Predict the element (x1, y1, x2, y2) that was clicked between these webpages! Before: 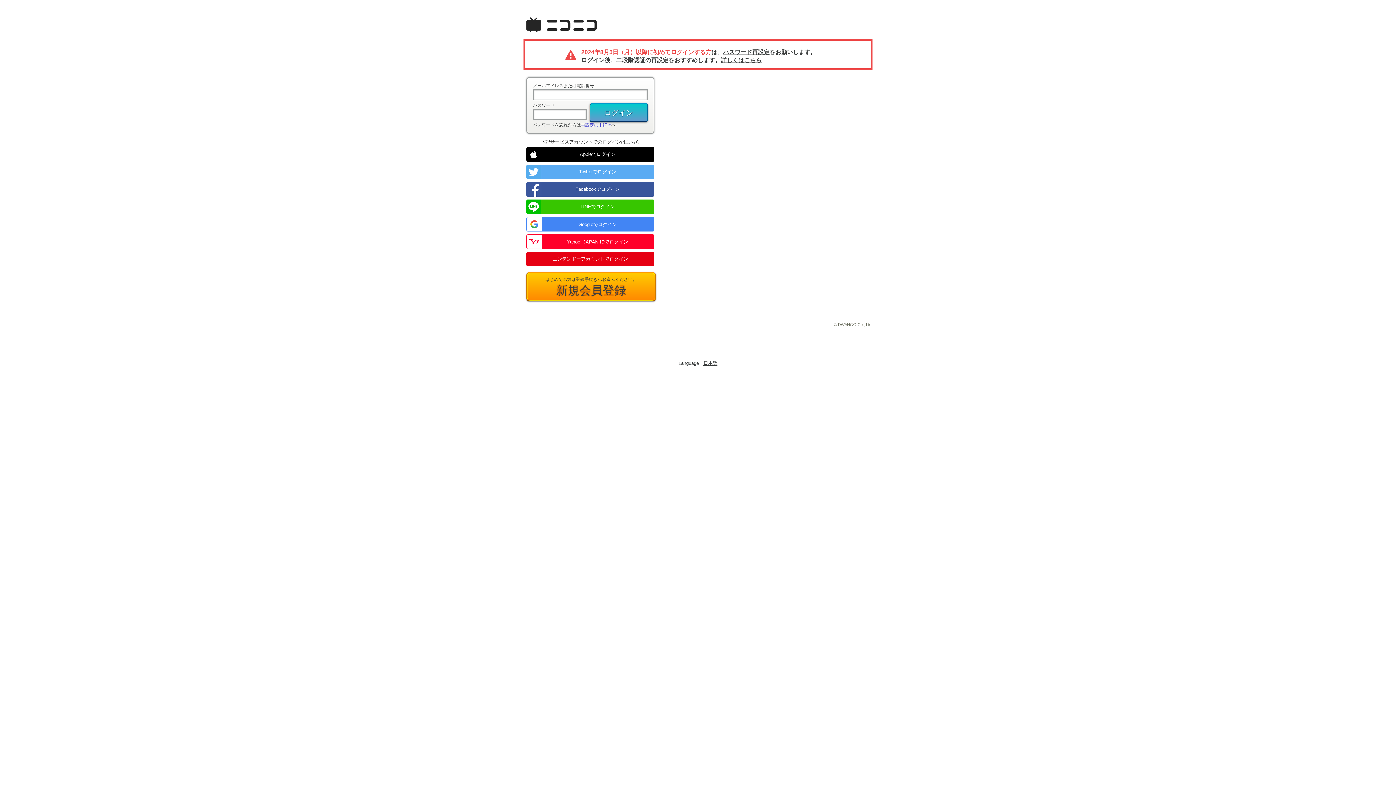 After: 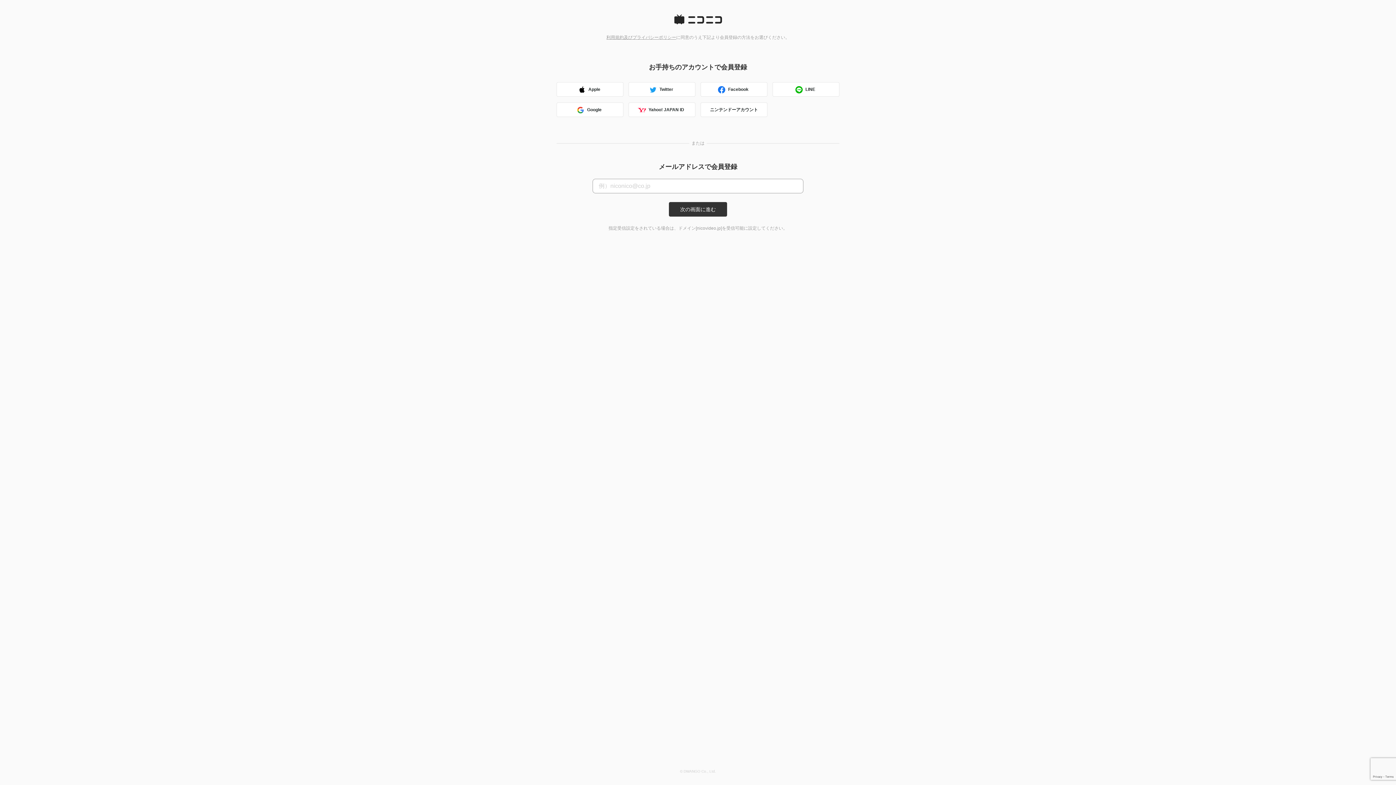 Action: label: はじめての方は登録手続きへお進みください。
新規会員登録 bbox: (526, 272, 656, 301)